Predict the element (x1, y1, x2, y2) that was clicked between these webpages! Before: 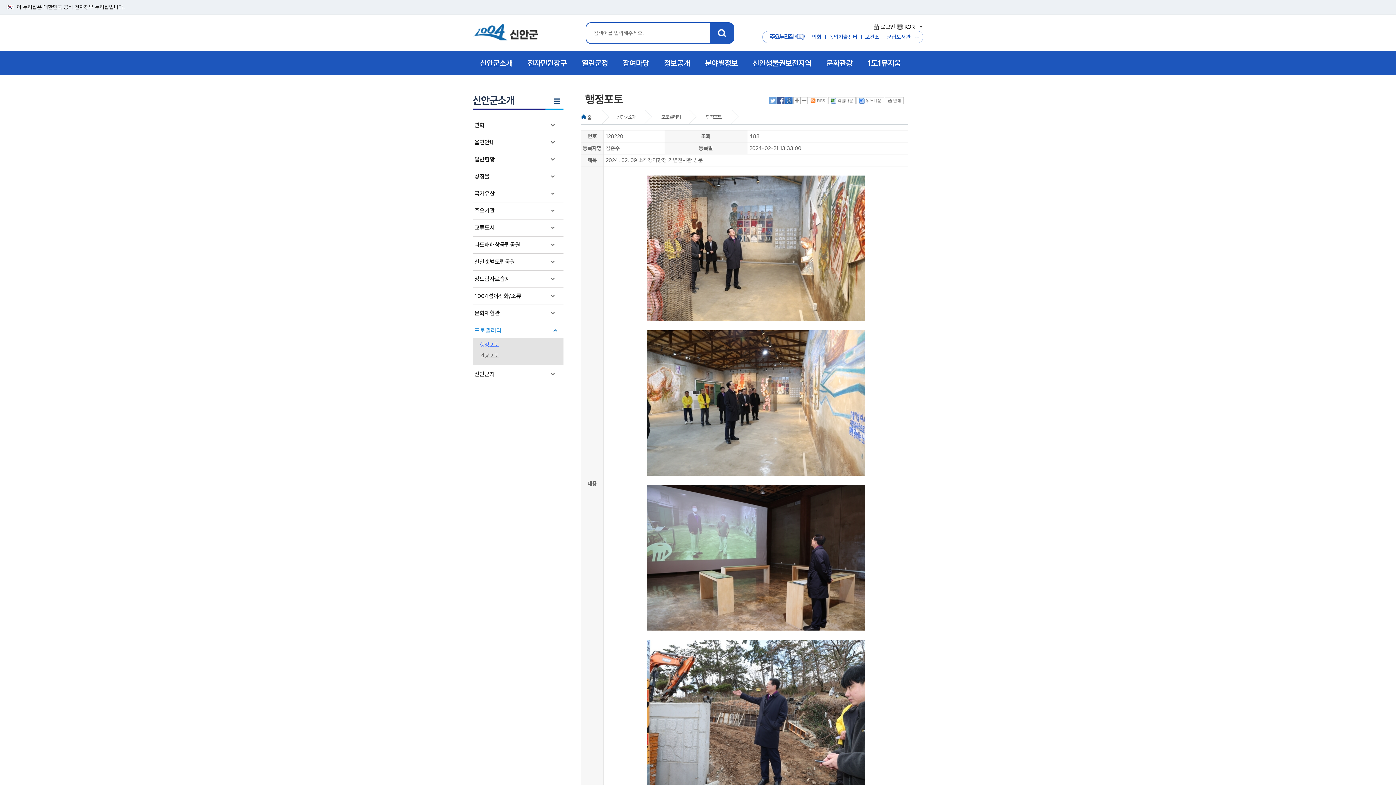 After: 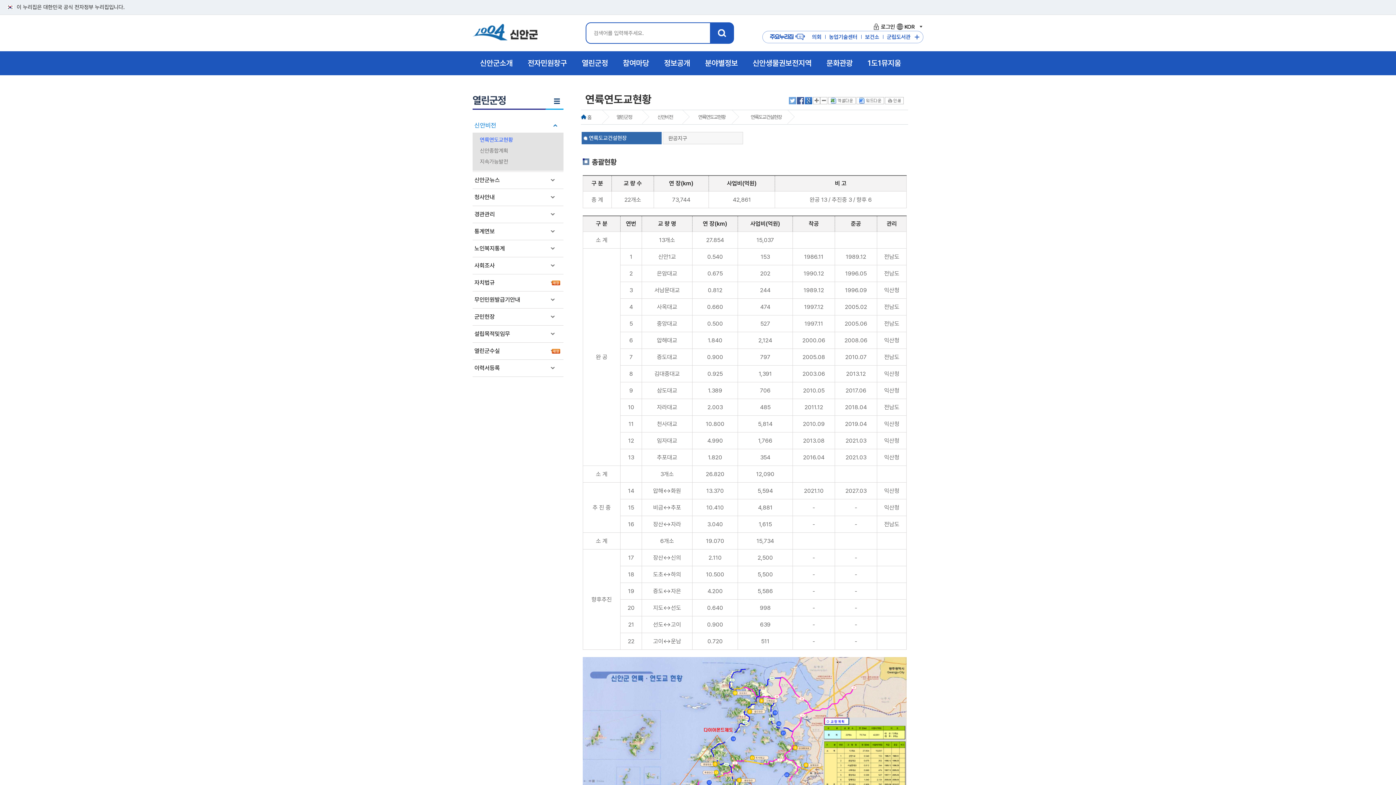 Action: label: 열린군정 bbox: (582, 51, 608, 75)